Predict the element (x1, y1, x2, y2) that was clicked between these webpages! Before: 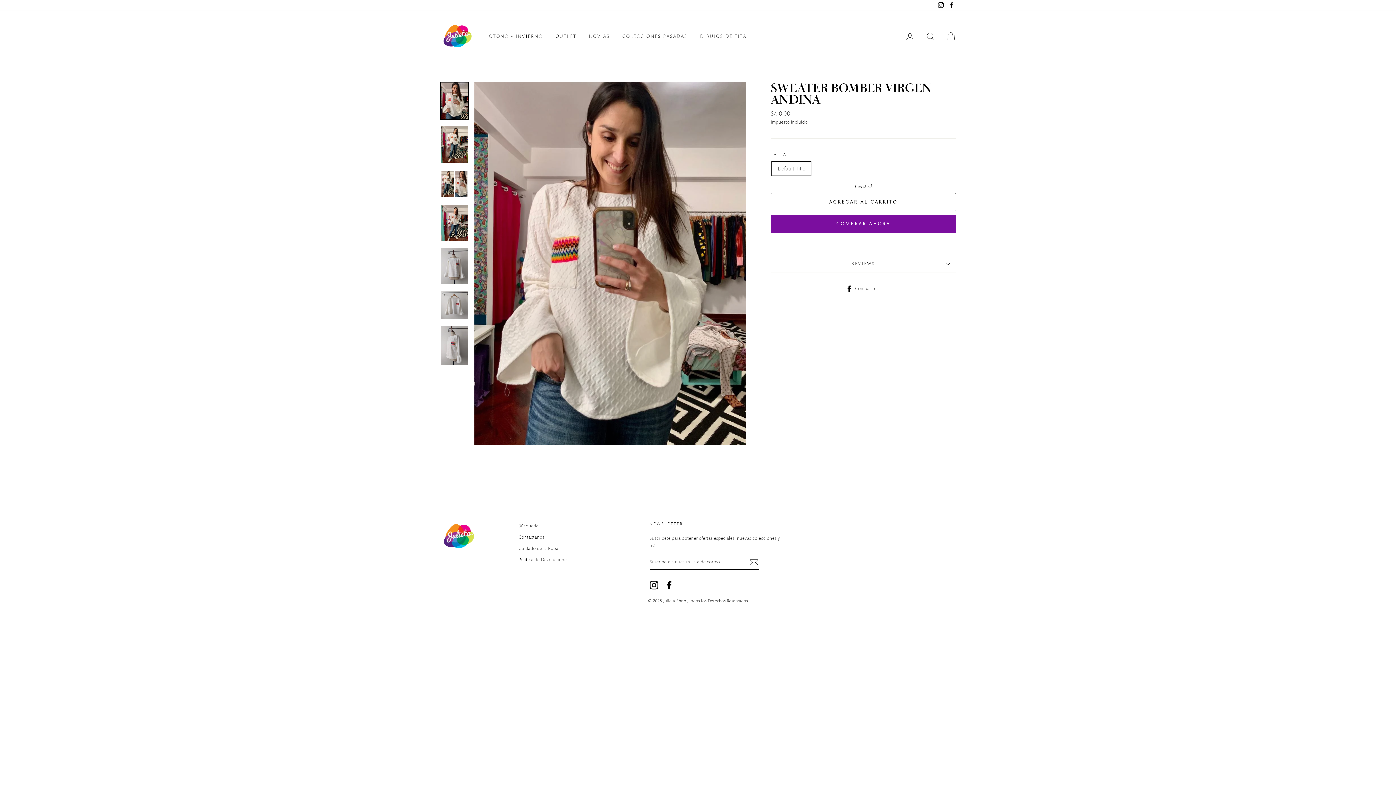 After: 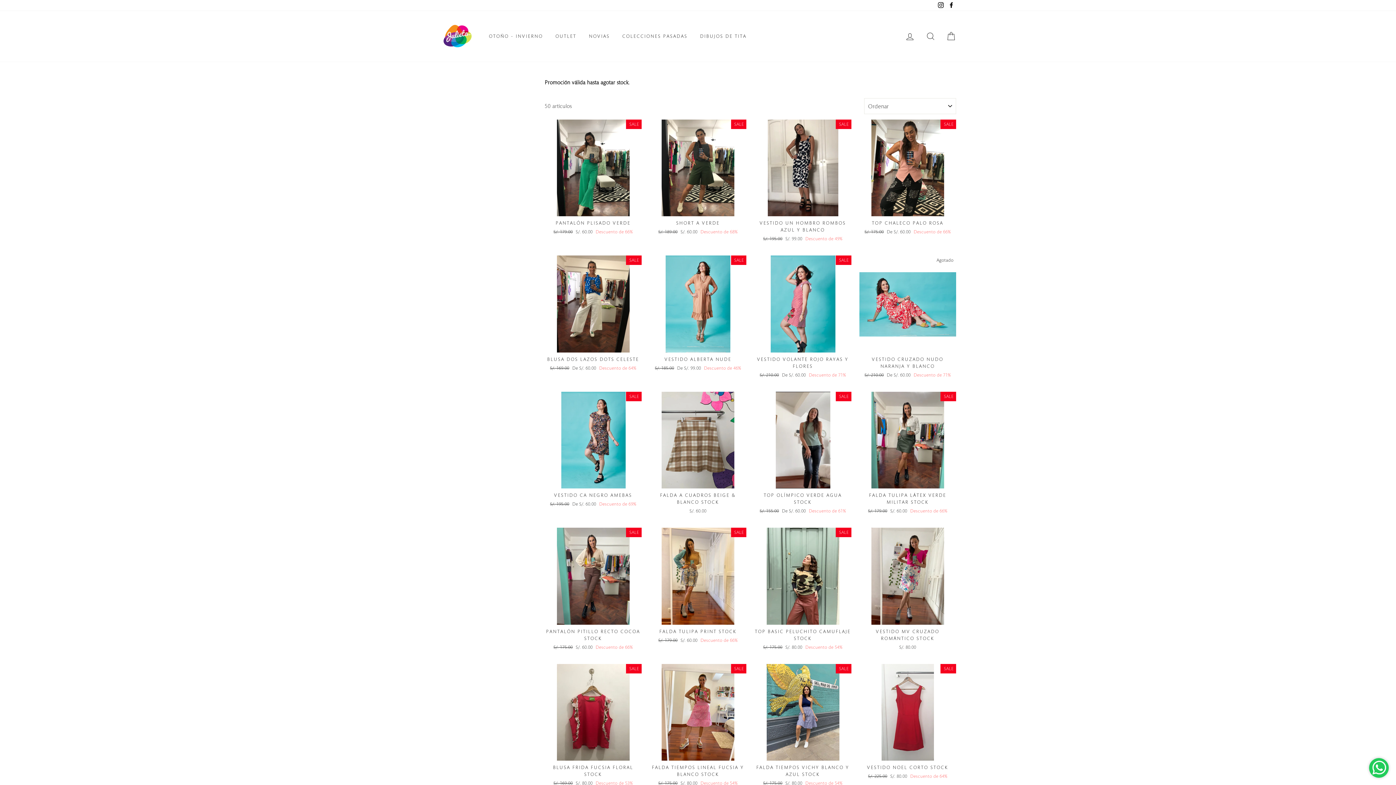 Action: label: OUTLET bbox: (550, 30, 582, 42)